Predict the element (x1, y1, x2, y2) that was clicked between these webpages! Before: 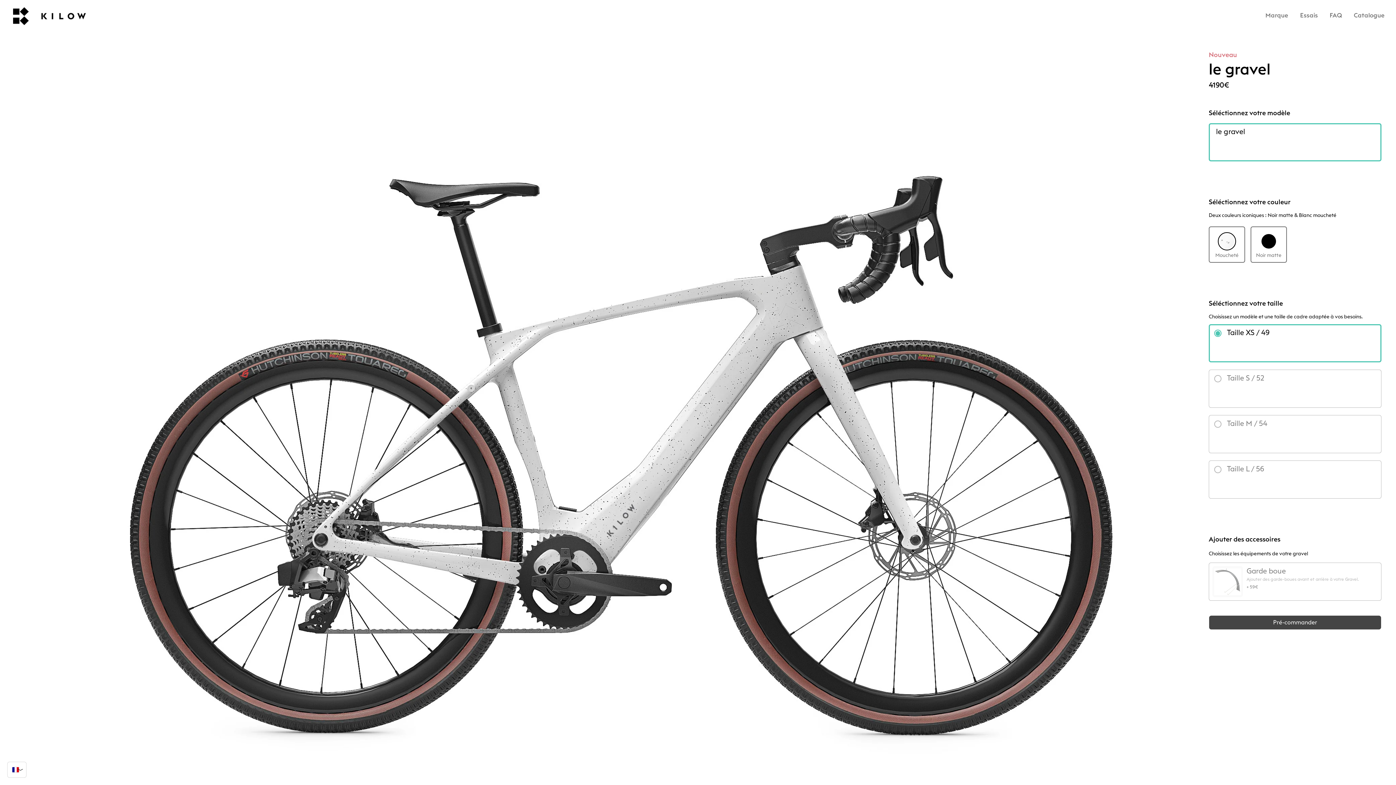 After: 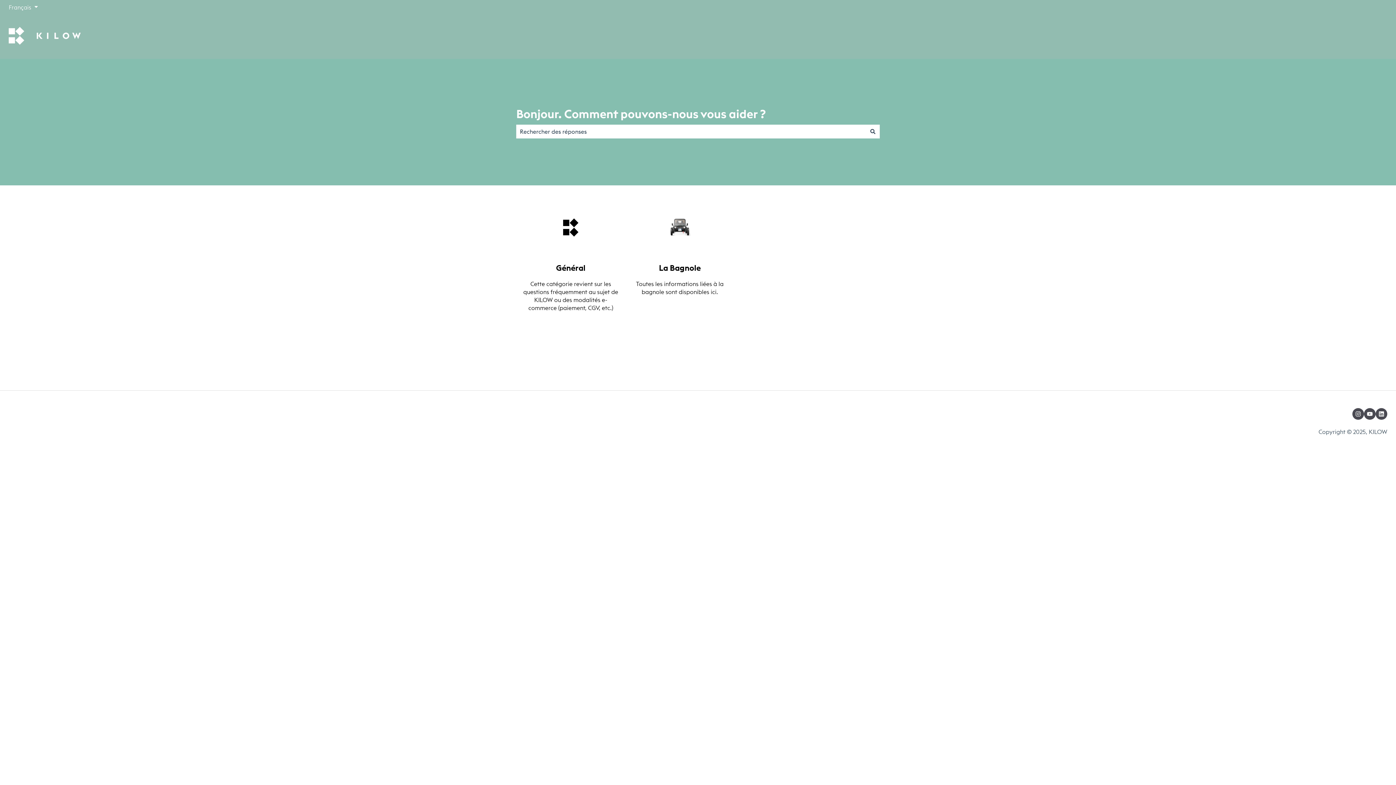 Action: bbox: (1329, 12, 1342, 18) label: FAQ